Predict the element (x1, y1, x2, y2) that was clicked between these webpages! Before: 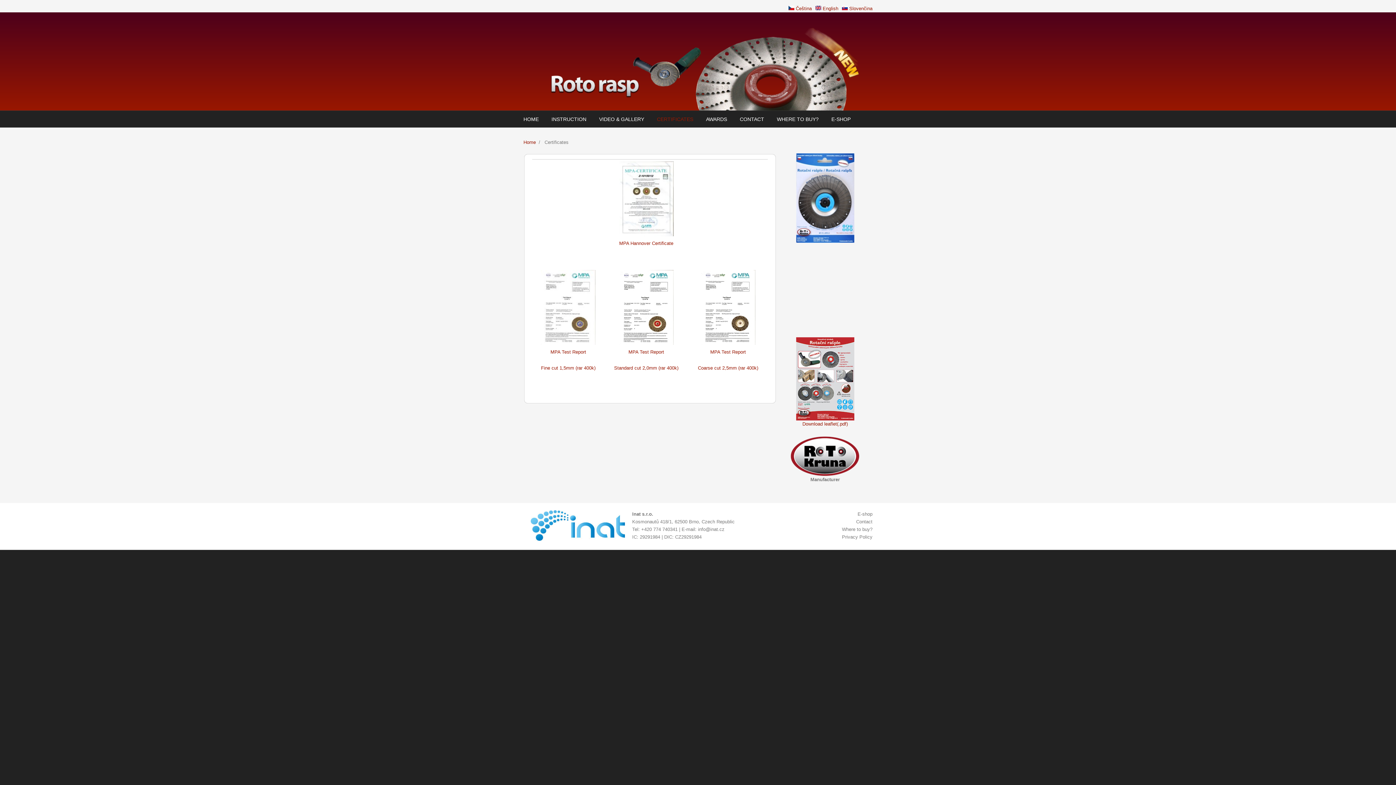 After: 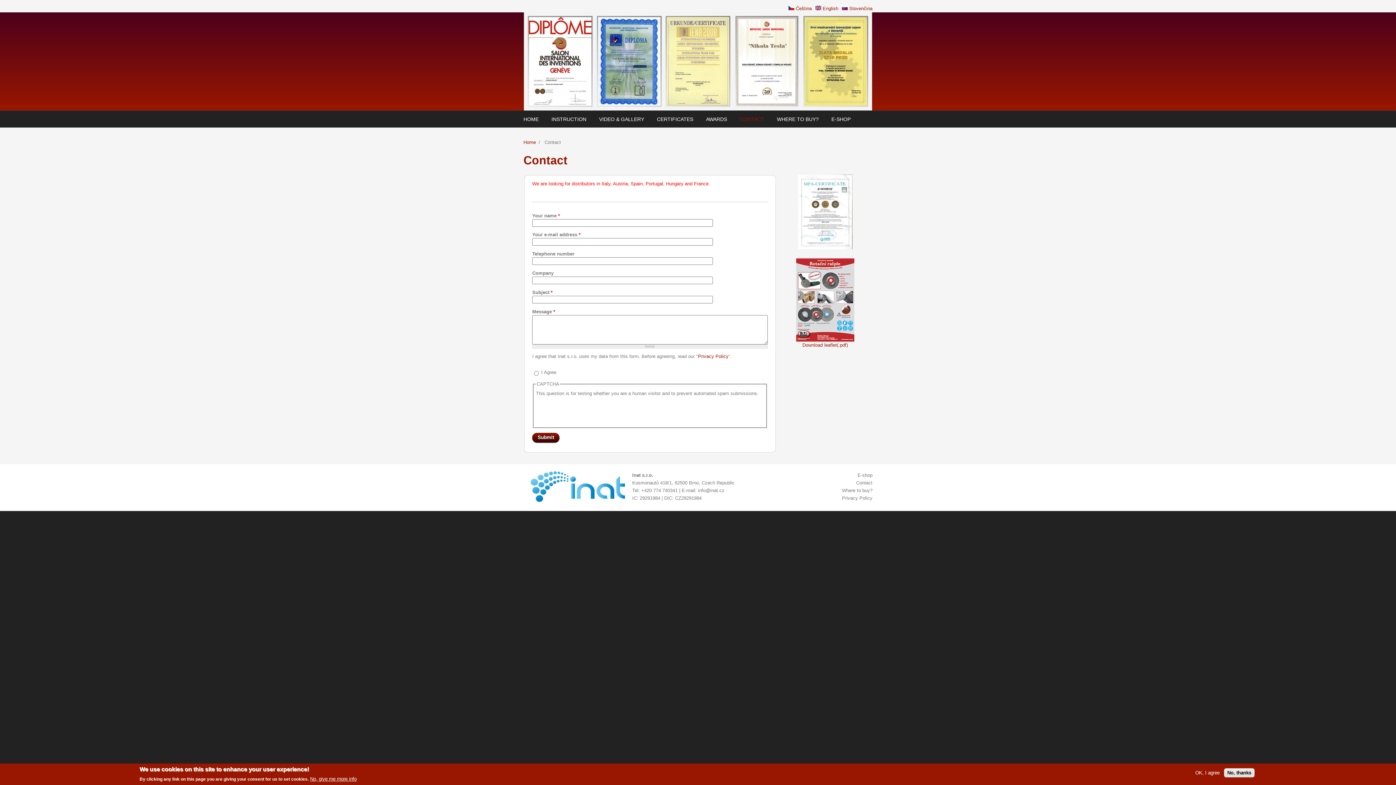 Action: bbox: (740, 110, 764, 127) label: CONTACT